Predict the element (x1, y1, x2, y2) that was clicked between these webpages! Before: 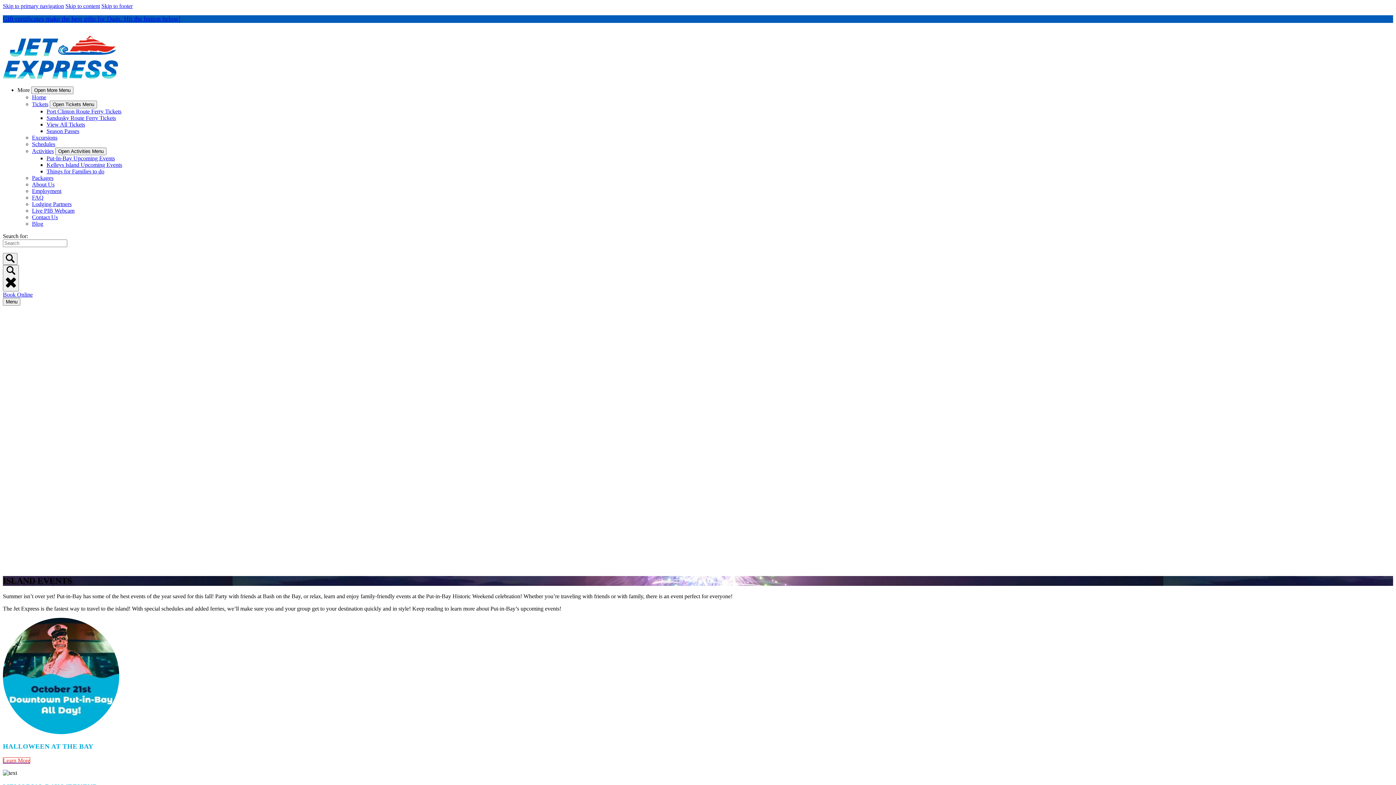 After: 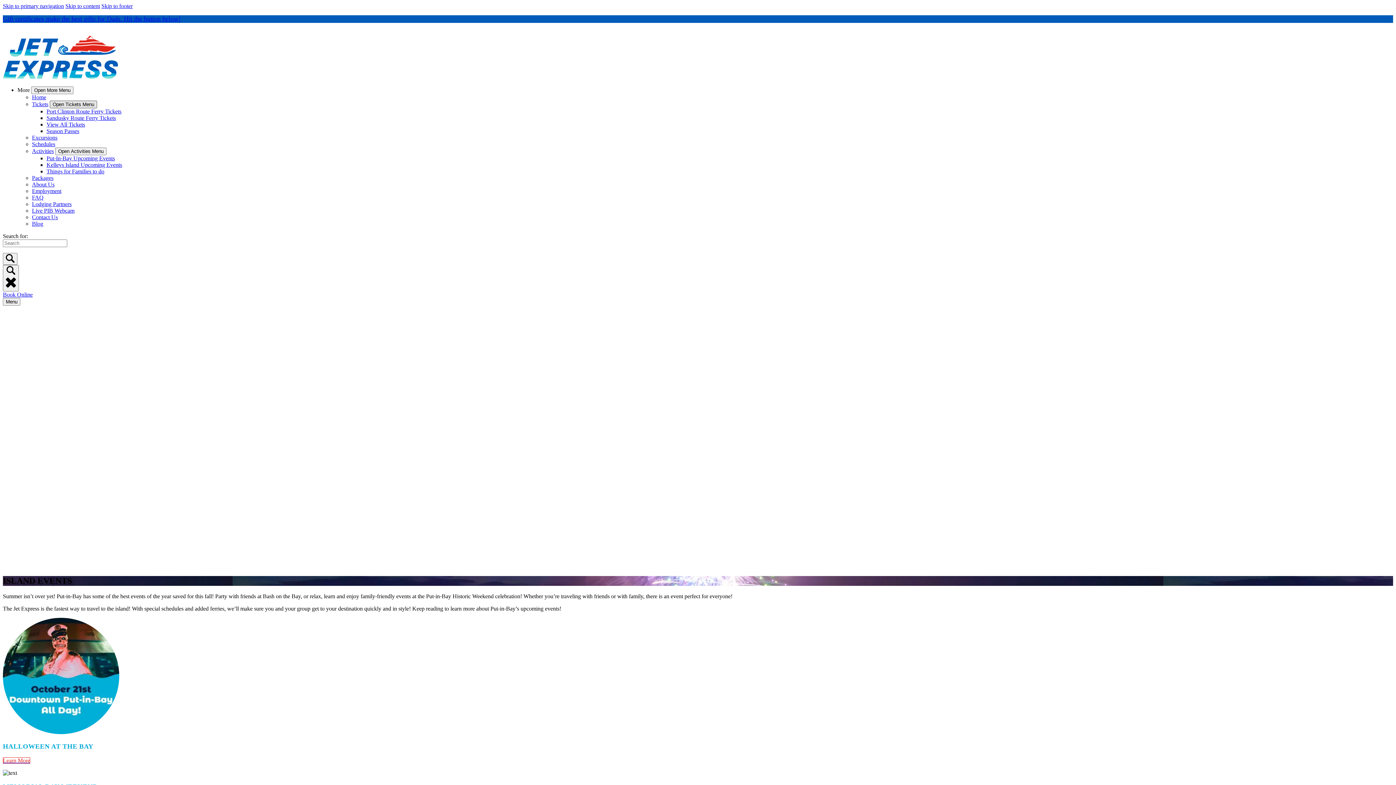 Action: bbox: (49, 100, 97, 108) label: Open Tickets Menu